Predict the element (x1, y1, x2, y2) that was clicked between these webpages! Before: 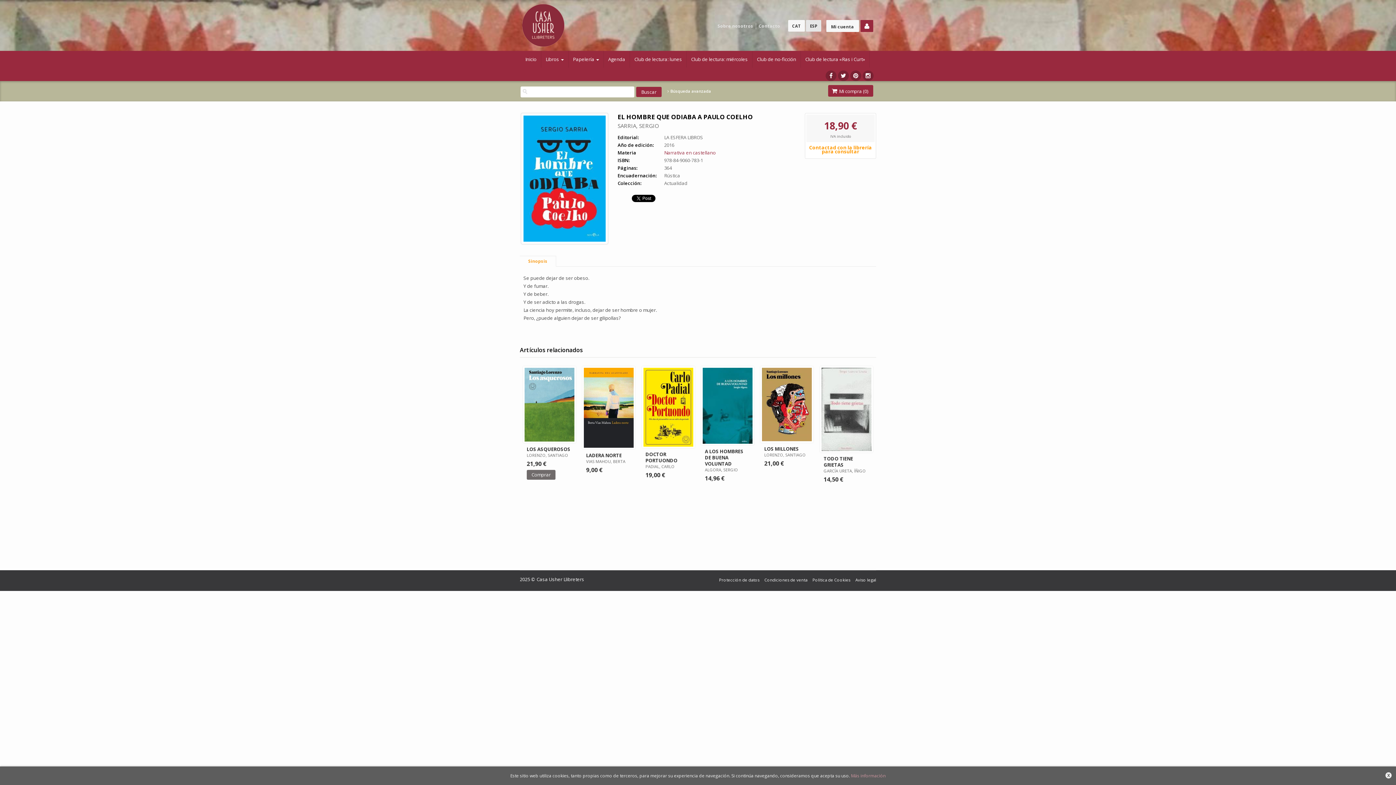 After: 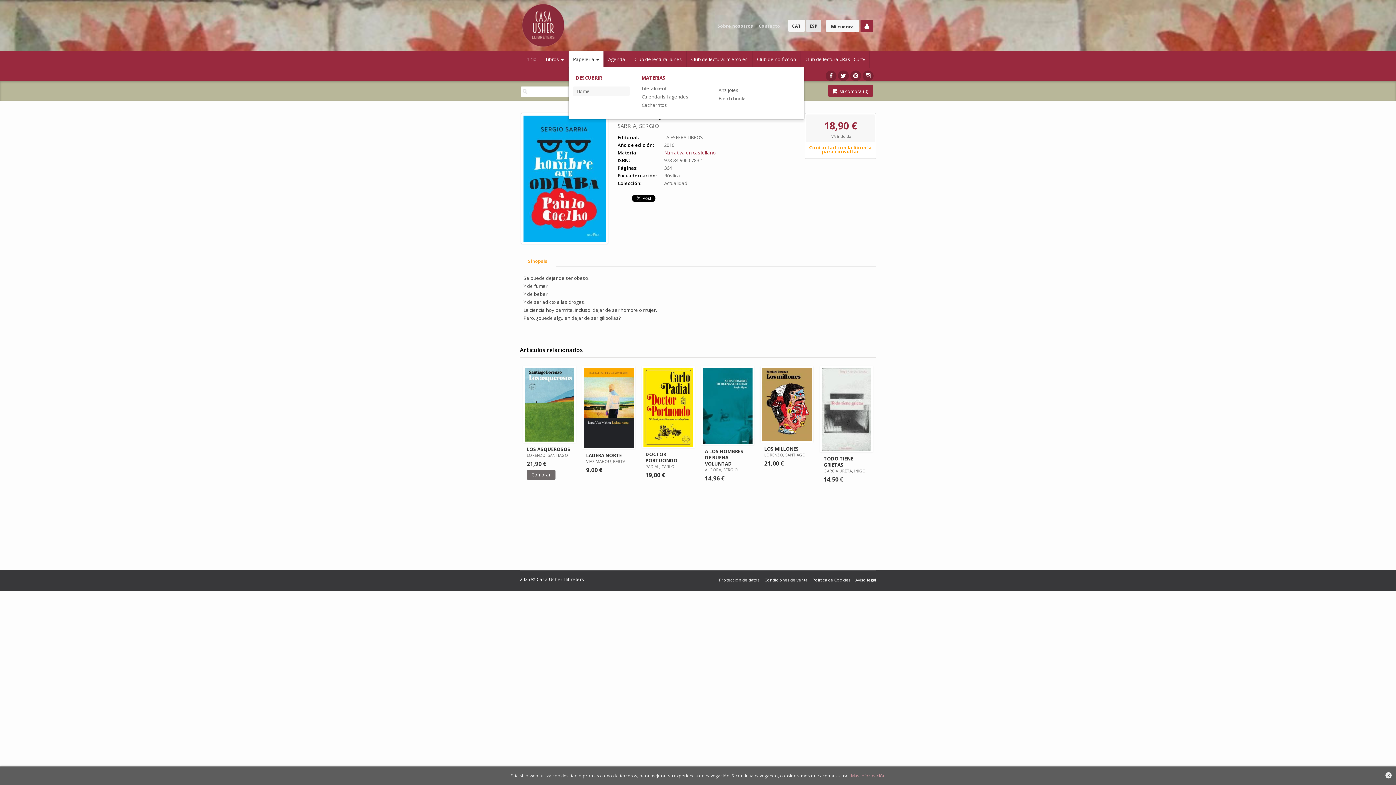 Action: label: Papelería  bbox: (568, 50, 604, 67)